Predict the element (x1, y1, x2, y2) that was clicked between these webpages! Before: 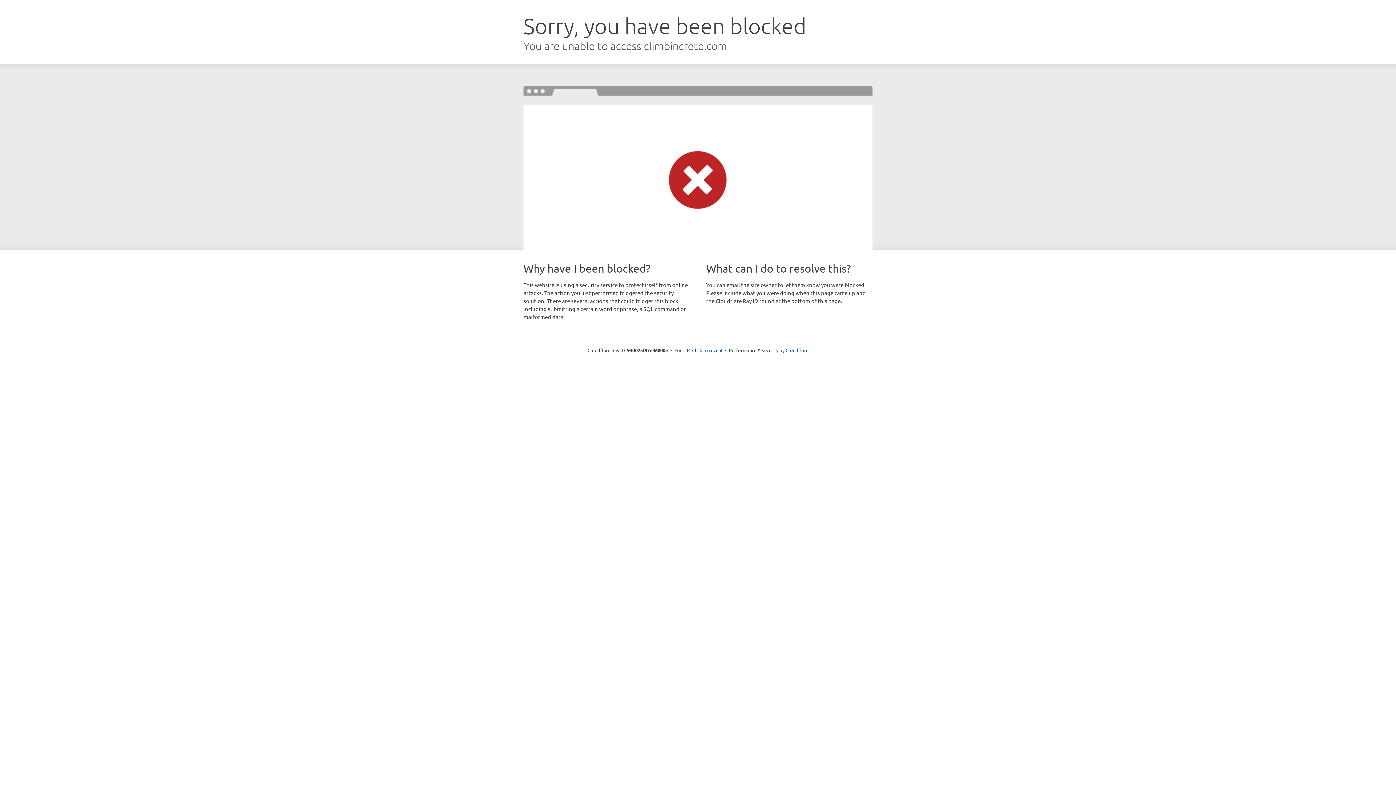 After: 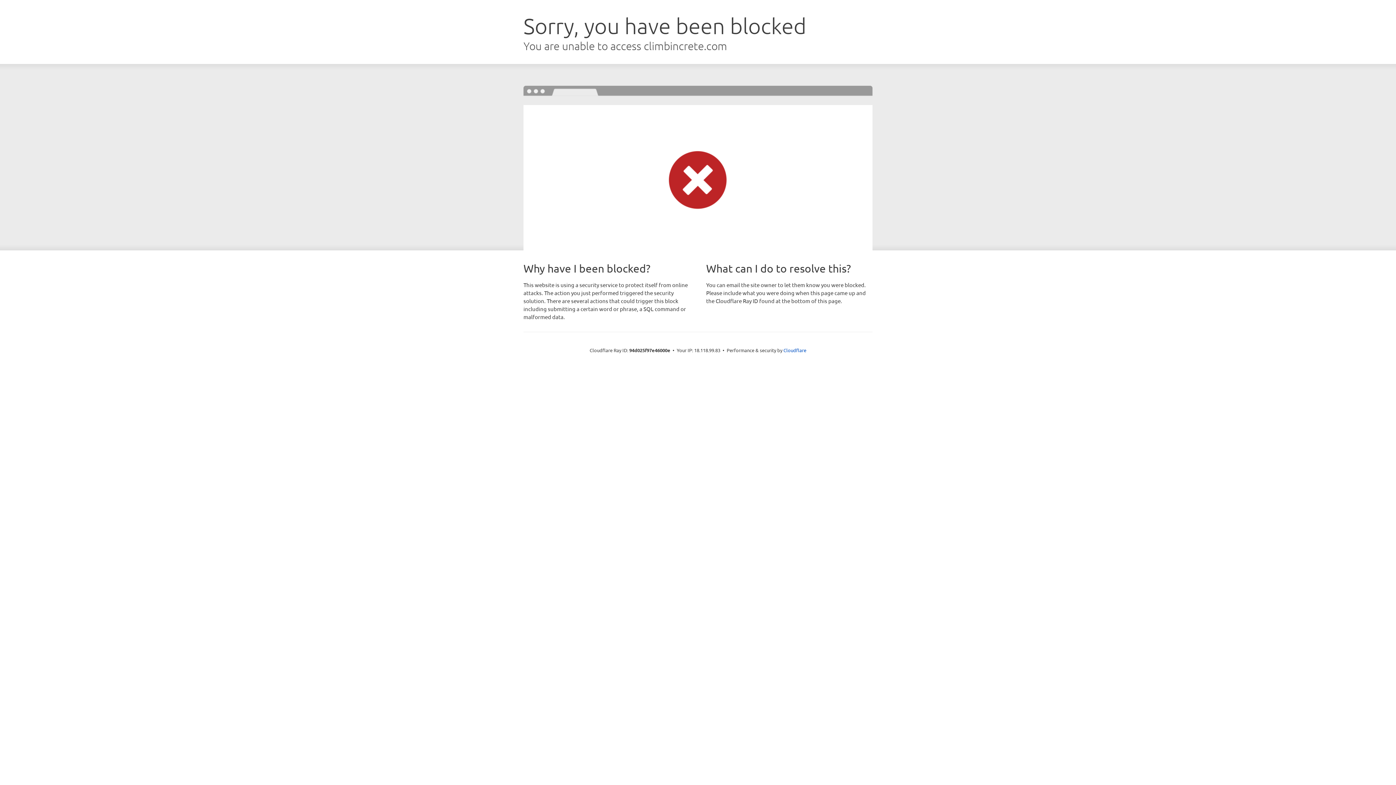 Action: bbox: (692, 346, 722, 353) label: Click to reveal